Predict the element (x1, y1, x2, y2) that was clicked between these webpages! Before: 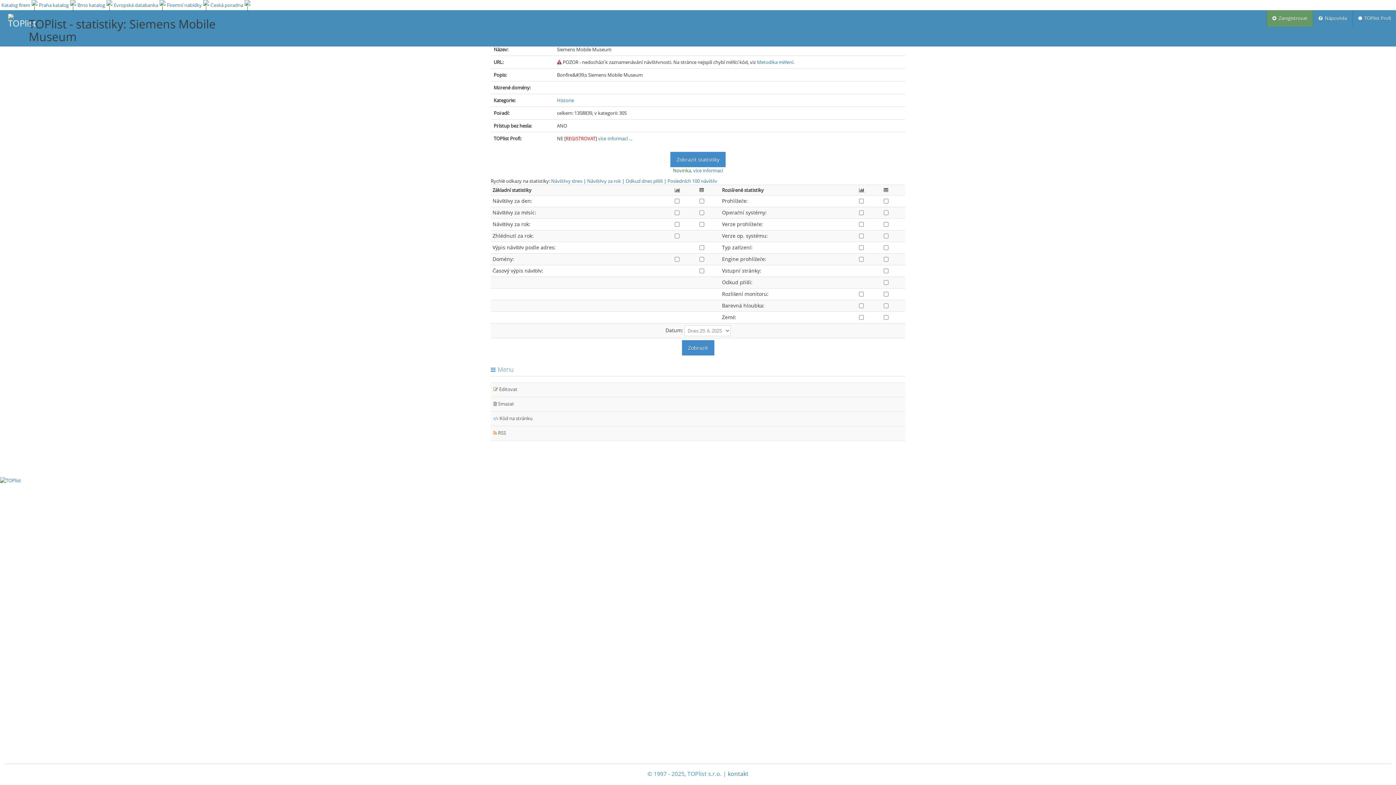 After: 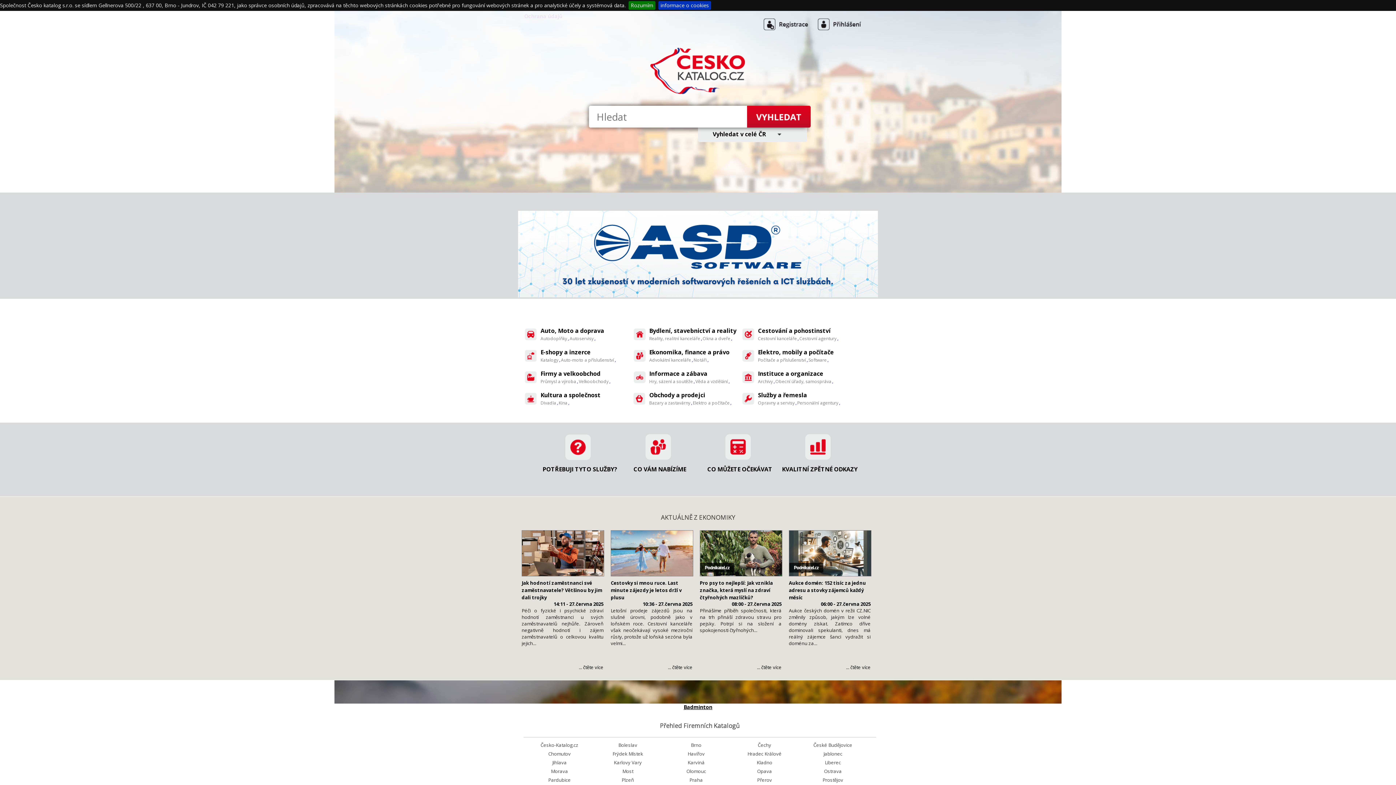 Action: bbox: (1, 1, 30, 8) label: Katalog firem